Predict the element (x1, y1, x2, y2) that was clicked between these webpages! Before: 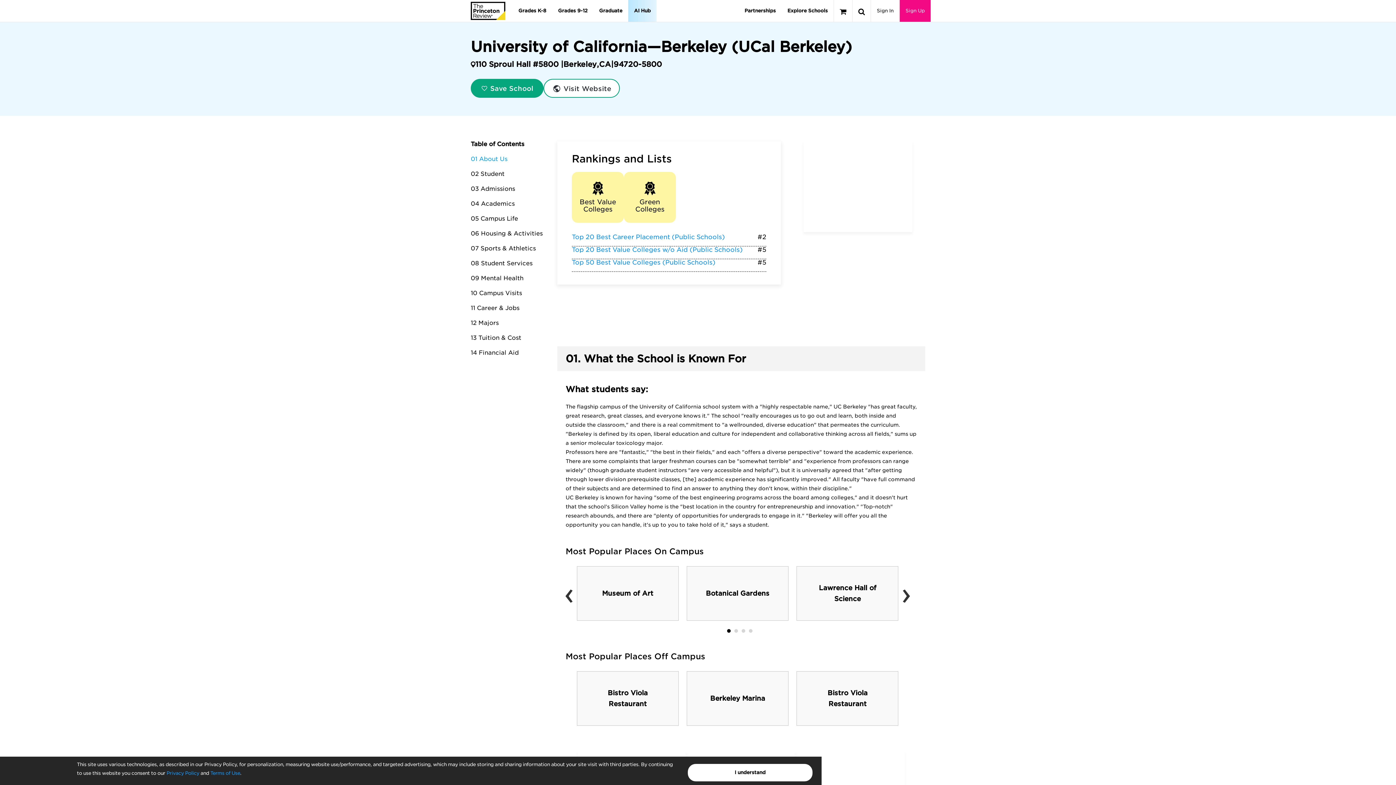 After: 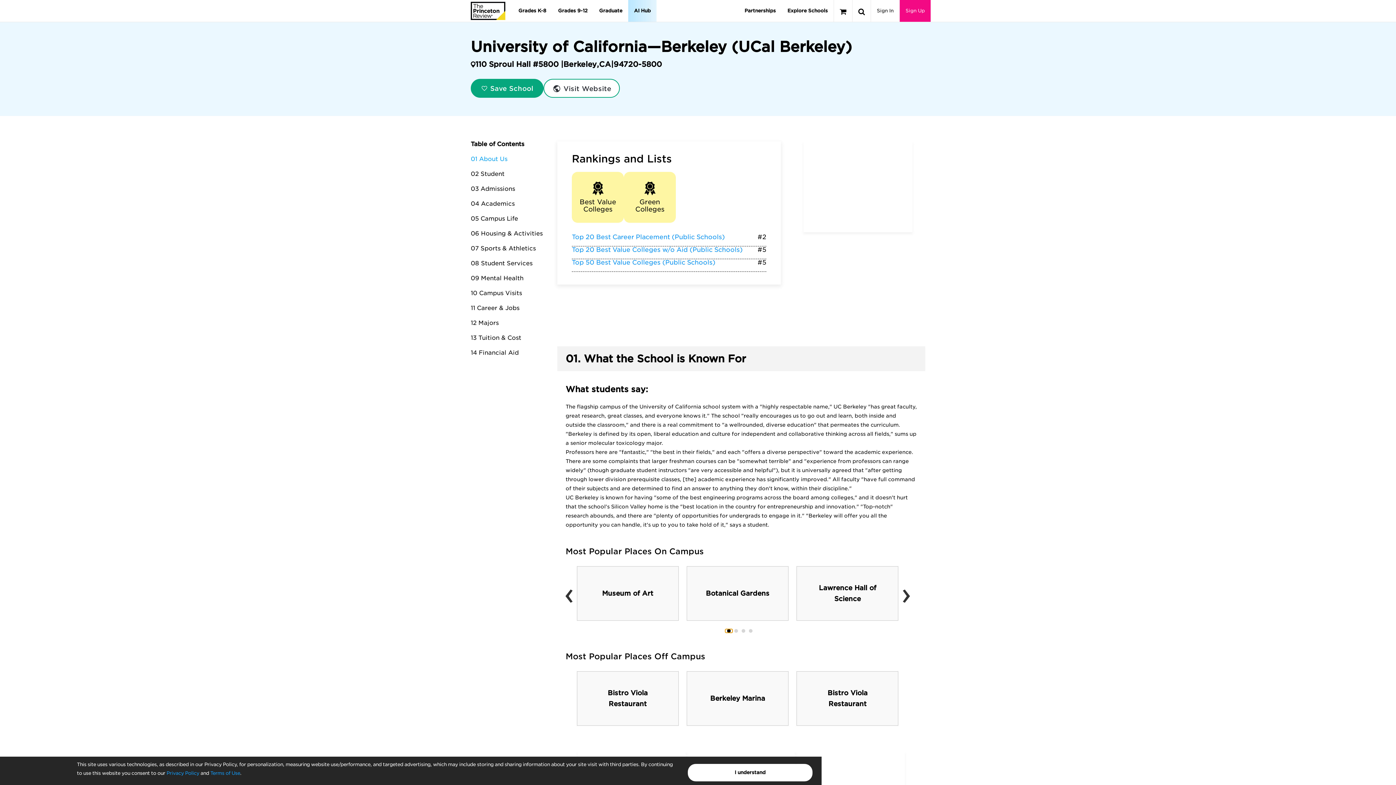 Action: bbox: (725, 629, 732, 633)